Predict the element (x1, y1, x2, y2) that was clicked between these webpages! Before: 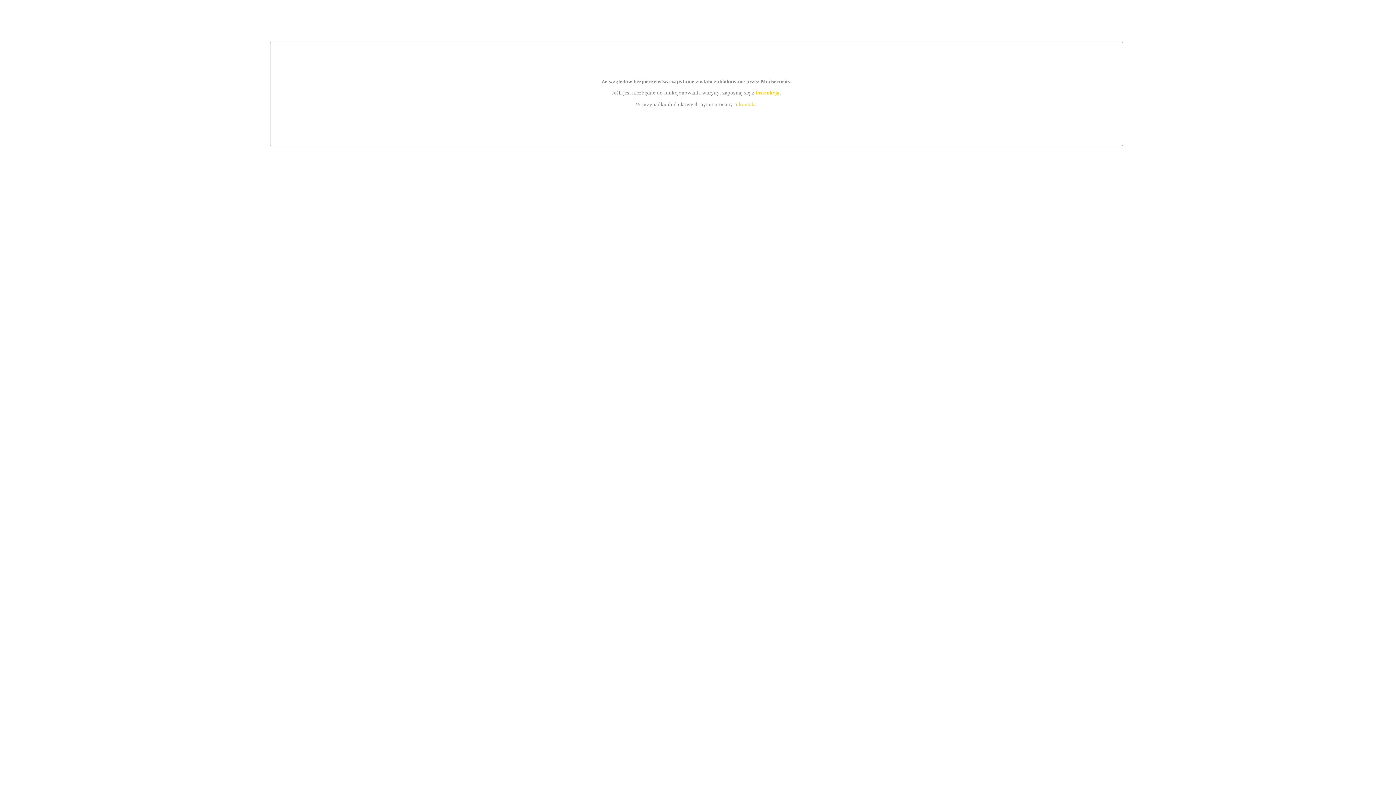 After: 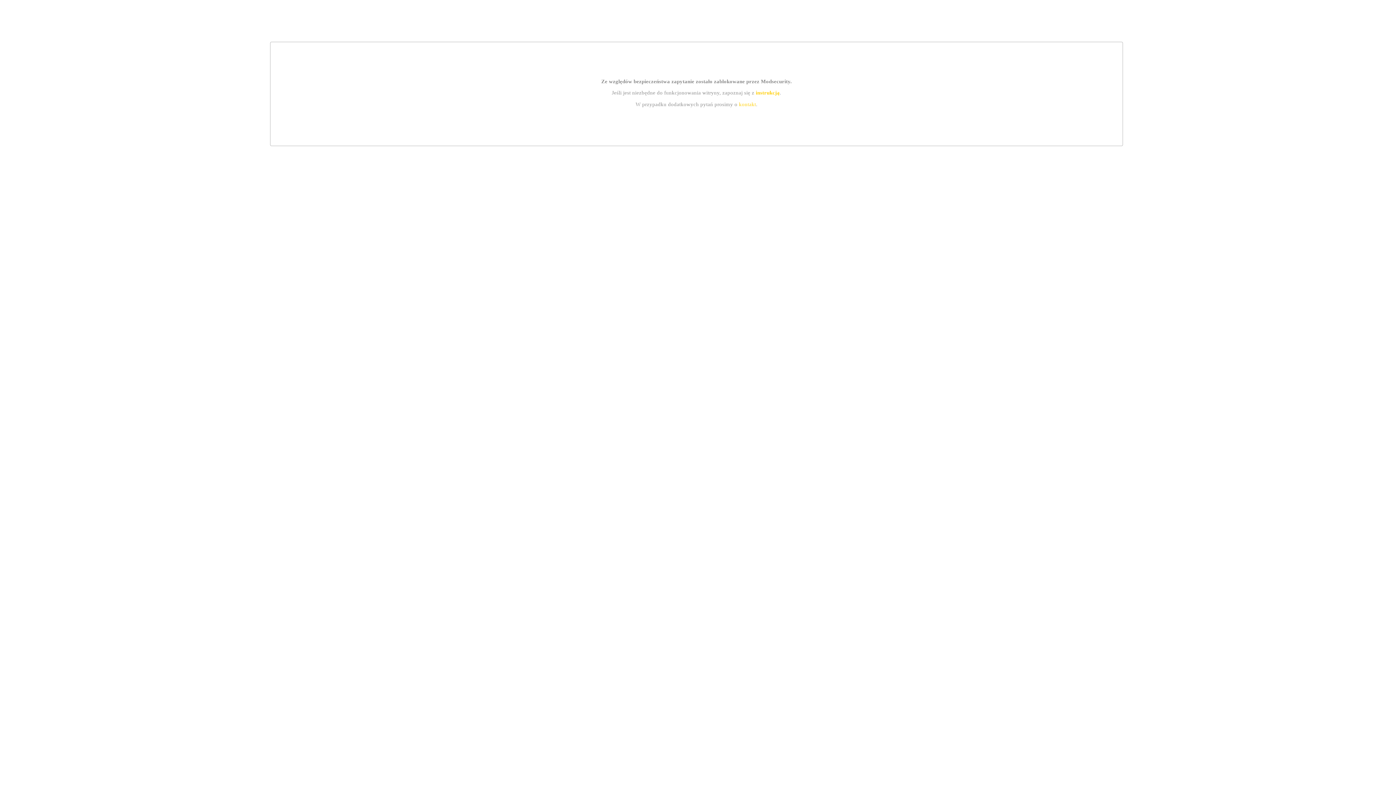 Action: label: instrukcją bbox: (755, 89, 779, 95)